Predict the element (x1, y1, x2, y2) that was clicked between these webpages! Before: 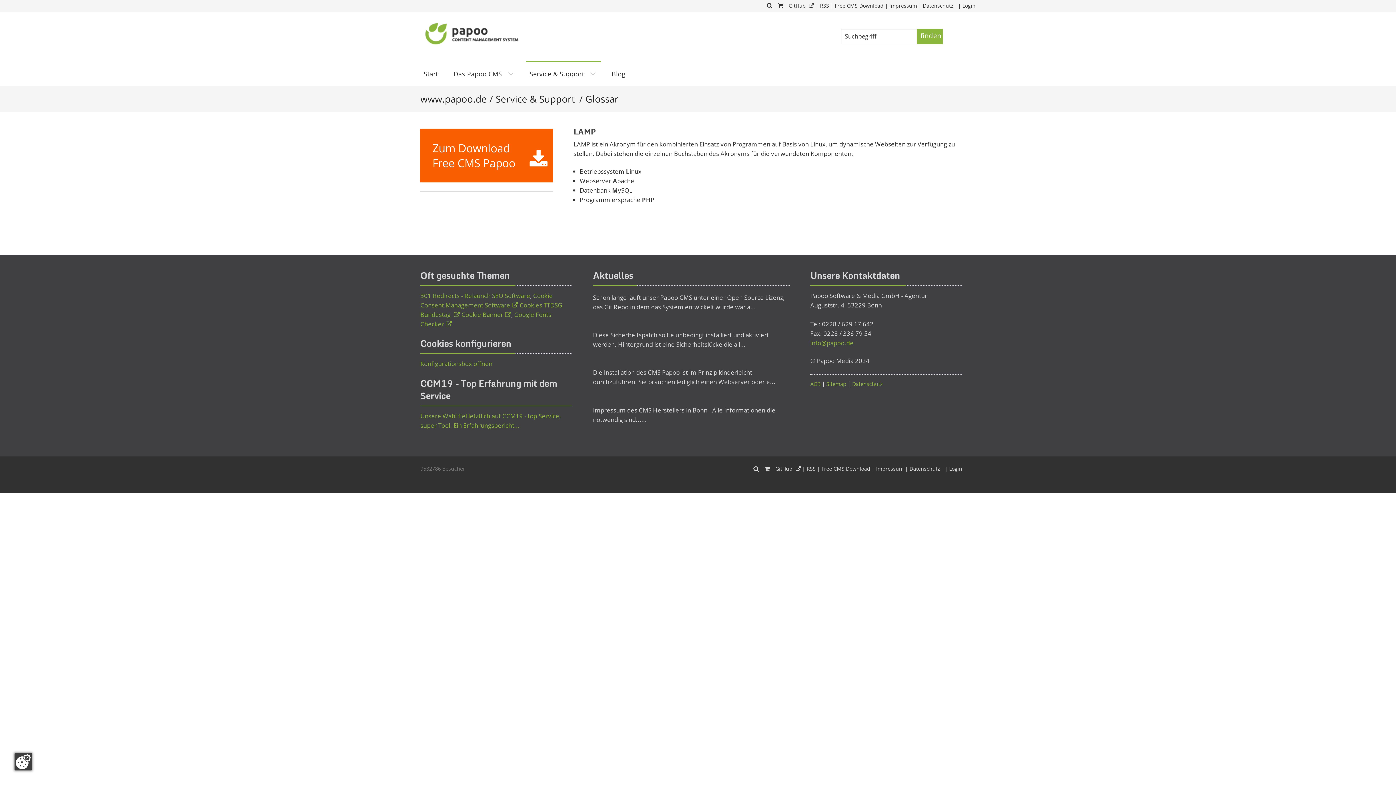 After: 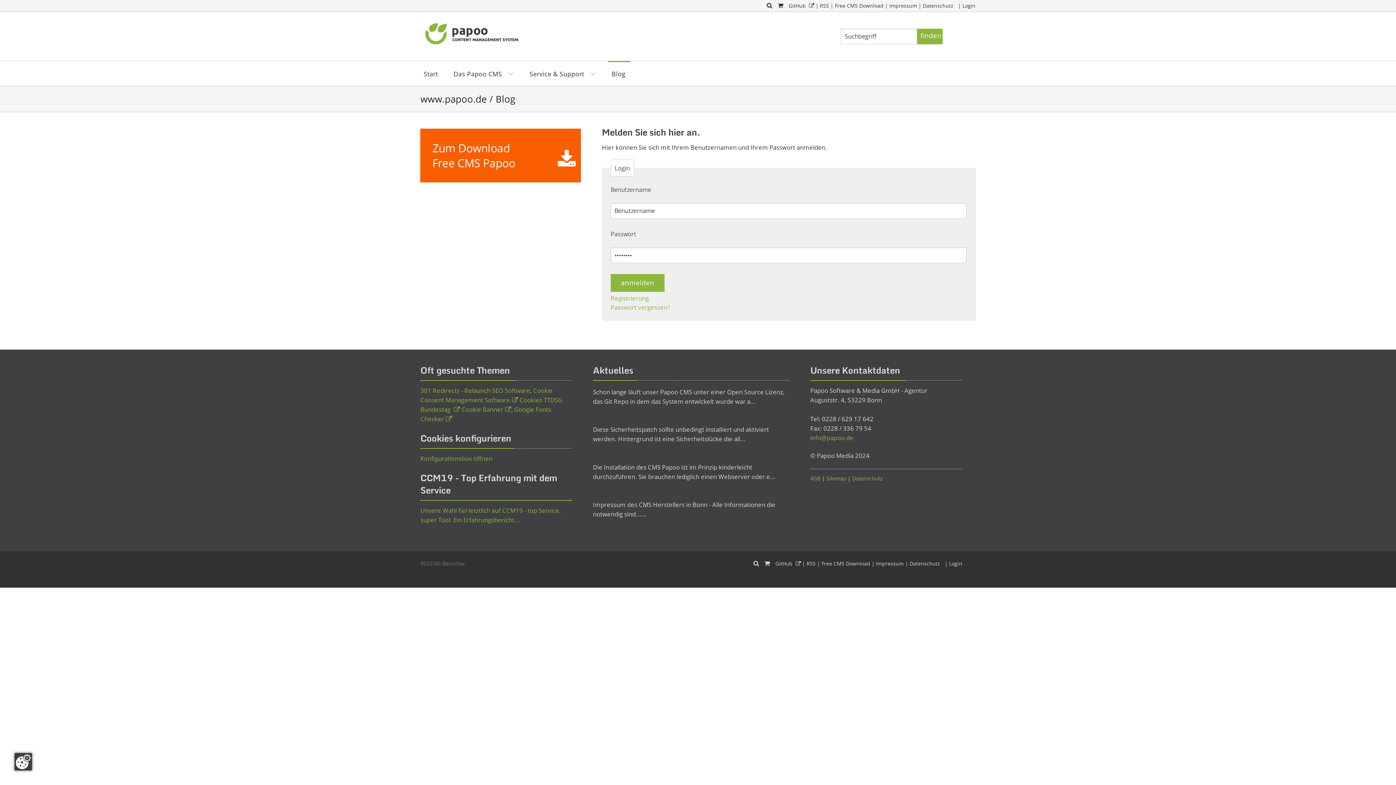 Action: bbox: (962, 2, 975, 9) label: Login